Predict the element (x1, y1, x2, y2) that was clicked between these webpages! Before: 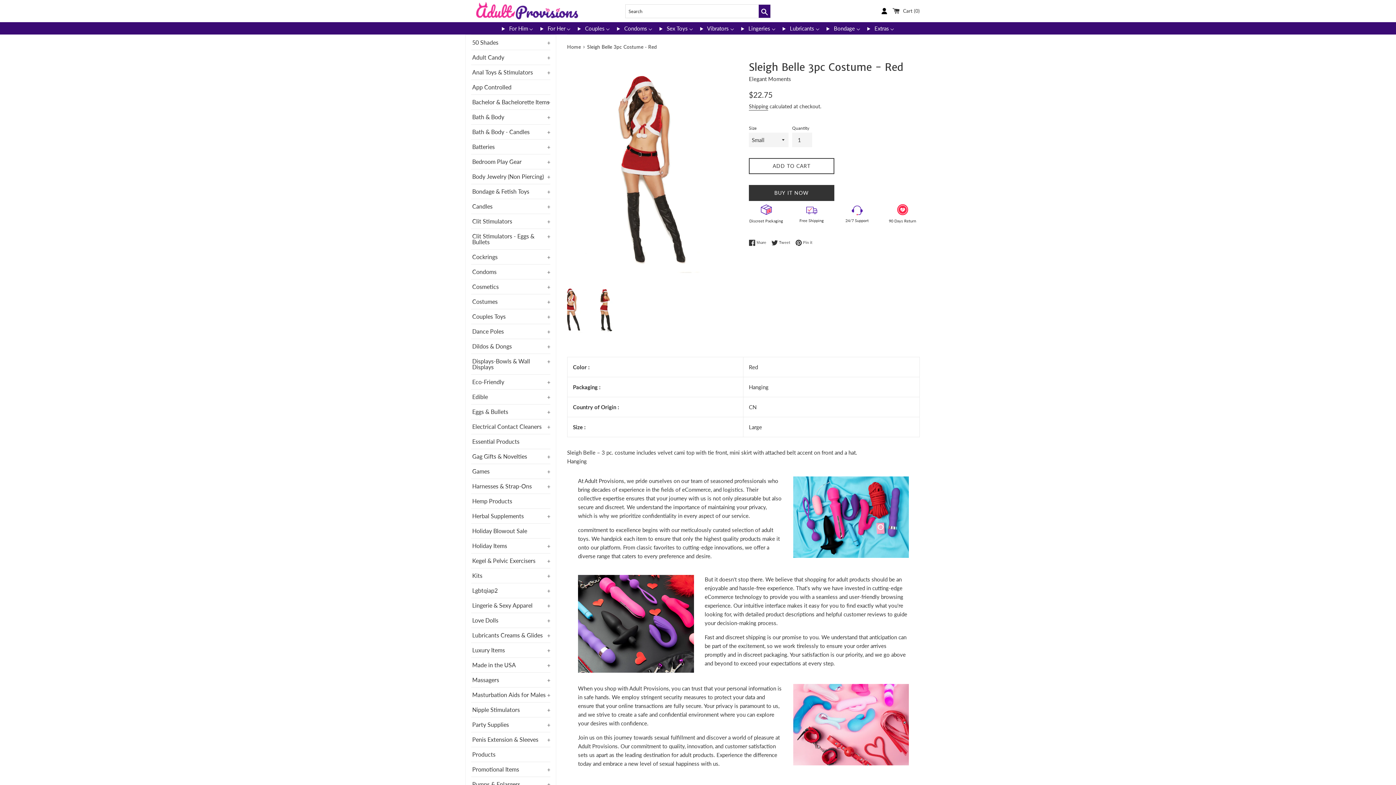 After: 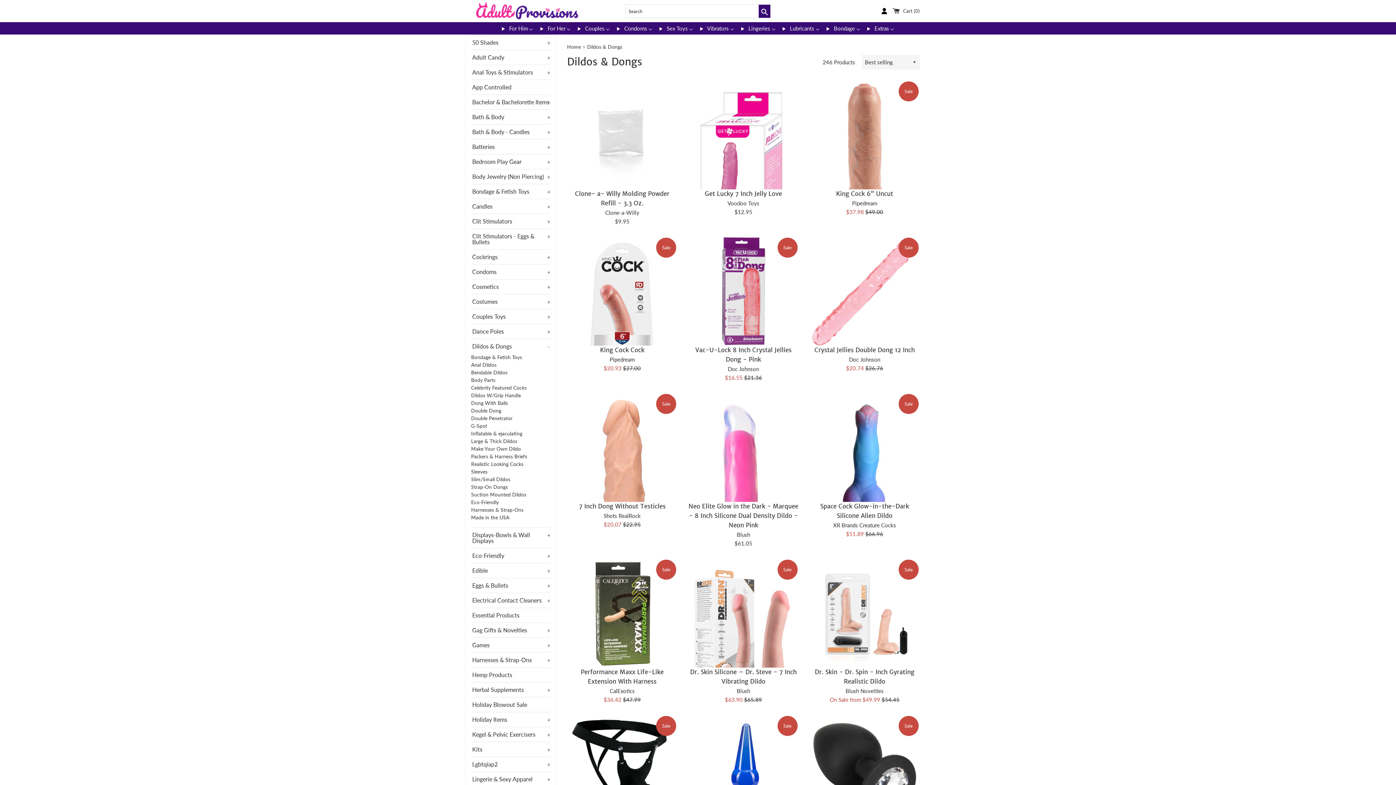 Action: bbox: (472, 343, 512, 349) label: Dildos & Dongs